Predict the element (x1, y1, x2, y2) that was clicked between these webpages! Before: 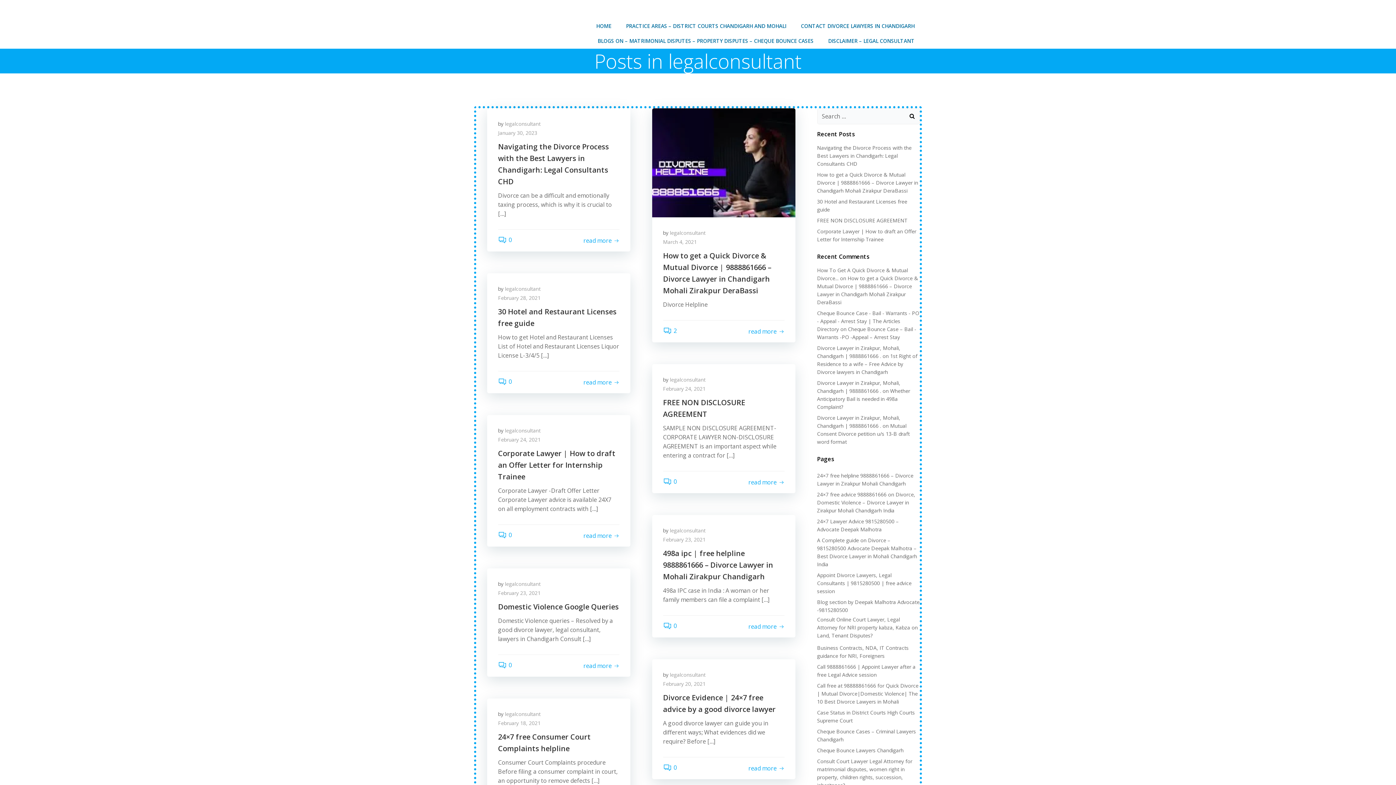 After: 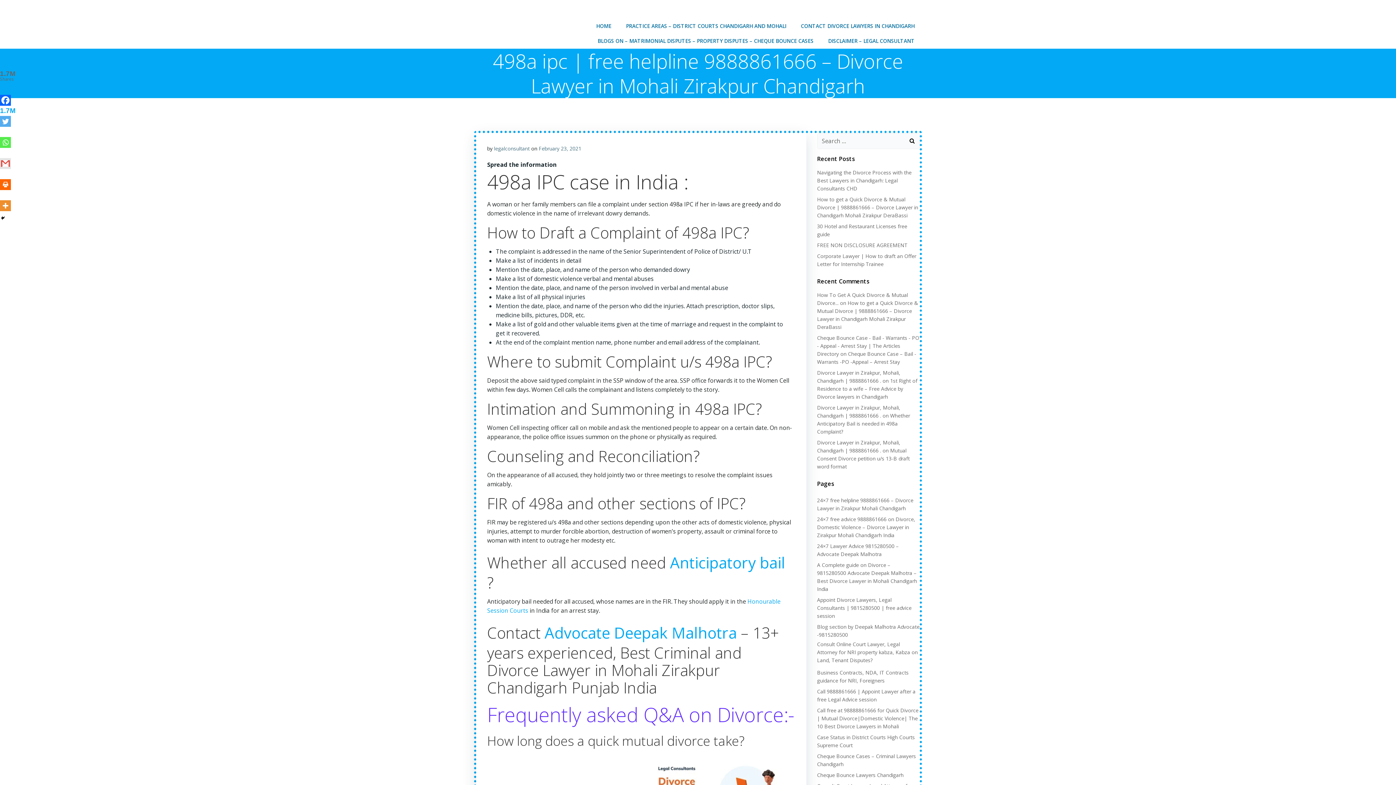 Action: label: read more bbox: (748, 622, 784, 631)